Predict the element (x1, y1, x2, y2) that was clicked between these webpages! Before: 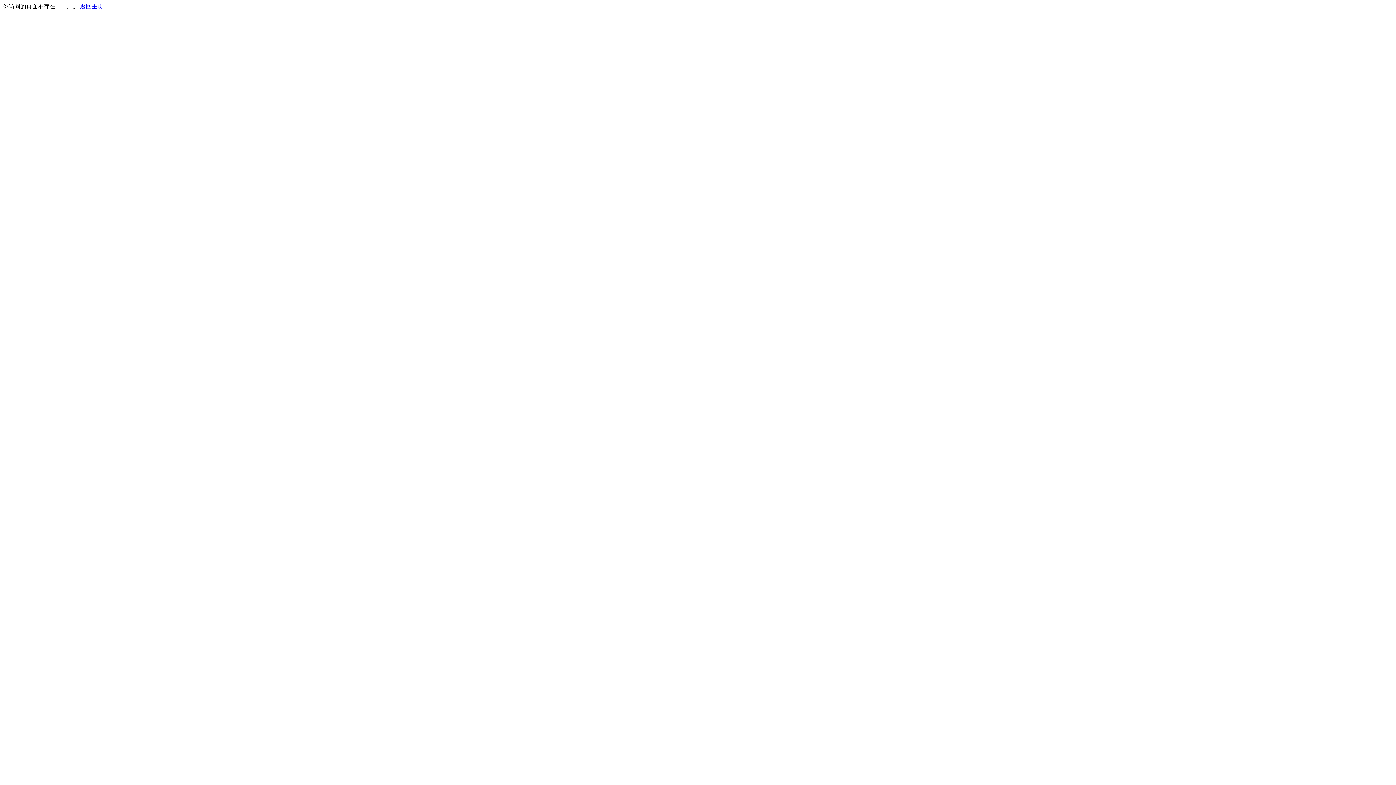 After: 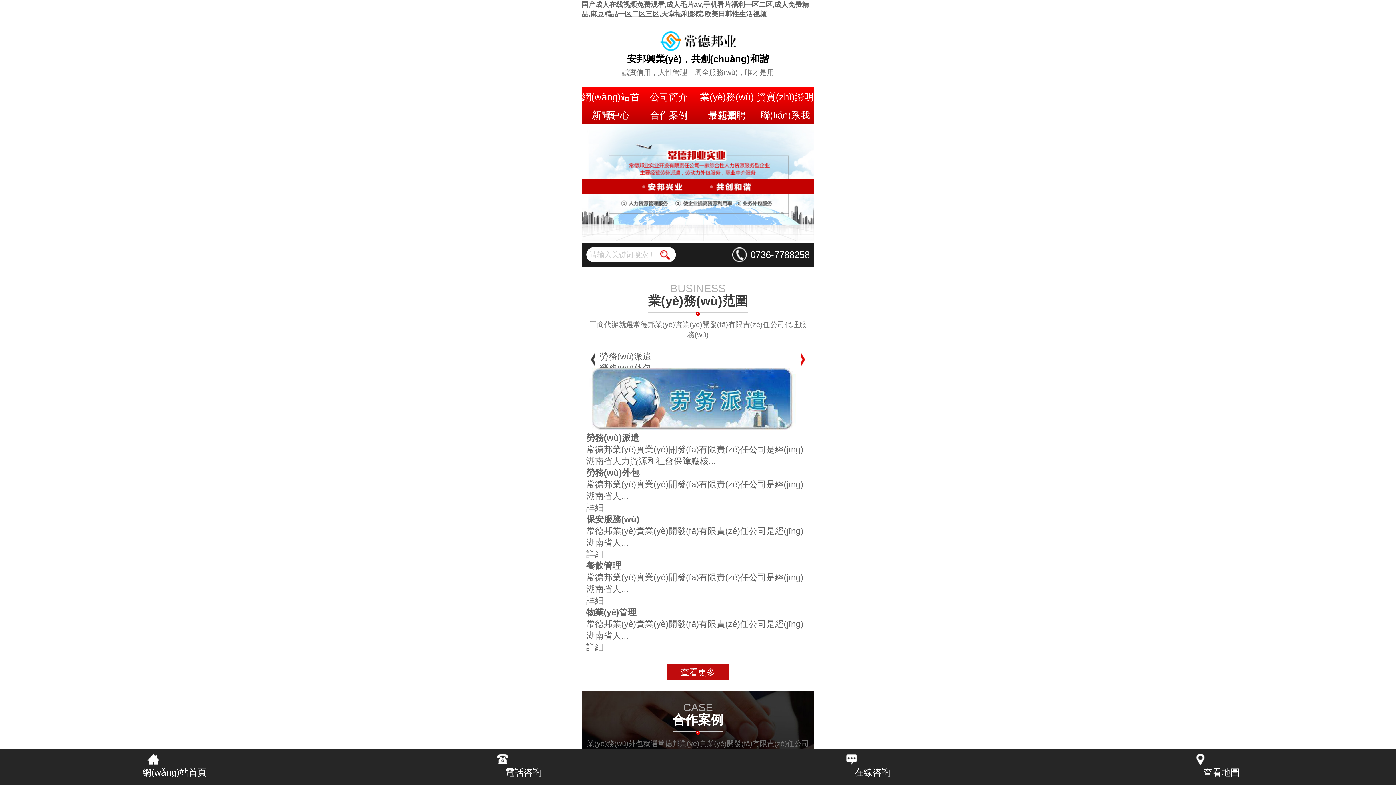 Action: bbox: (80, 3, 103, 9) label: 返回主页